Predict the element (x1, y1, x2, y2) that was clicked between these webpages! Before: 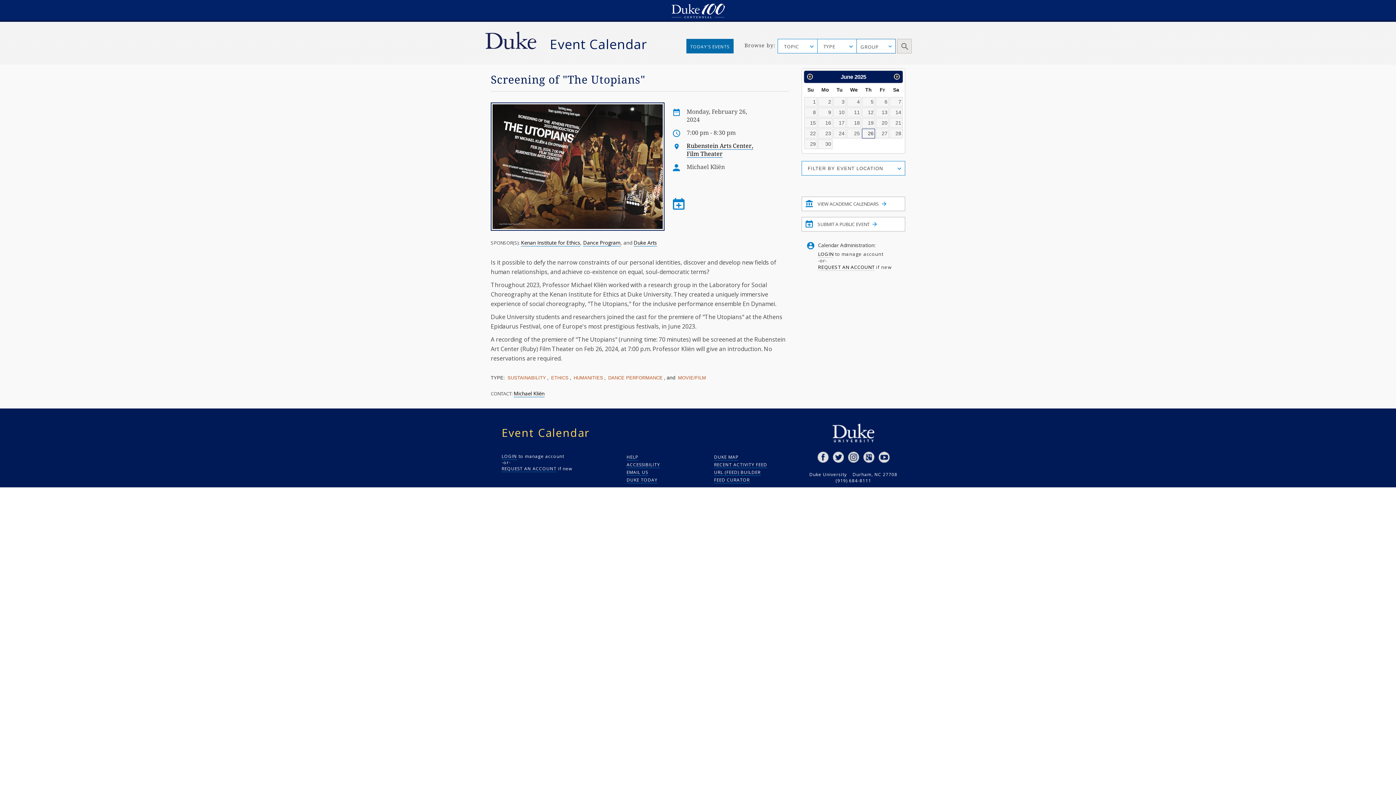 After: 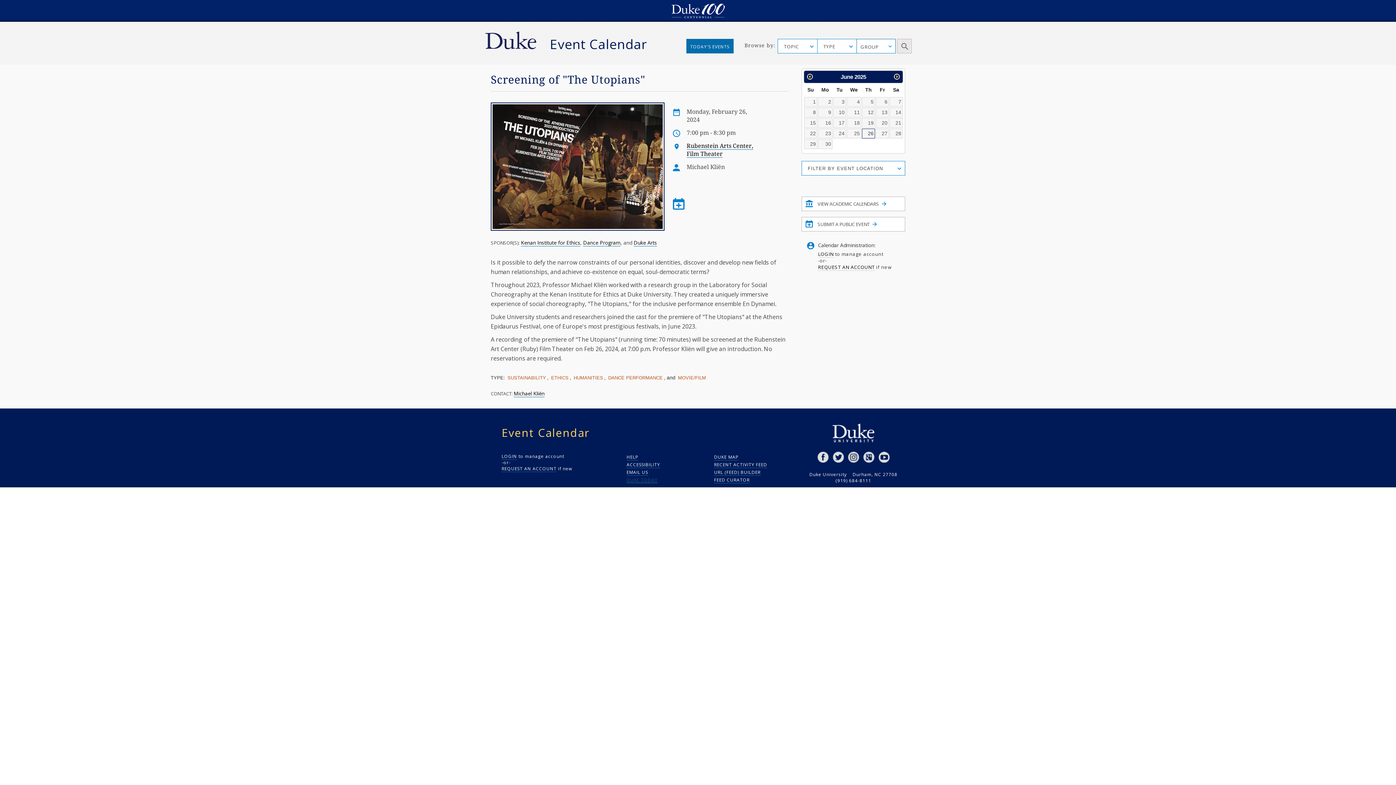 Action: bbox: (626, 476, 703, 484) label: DUKE TODAY